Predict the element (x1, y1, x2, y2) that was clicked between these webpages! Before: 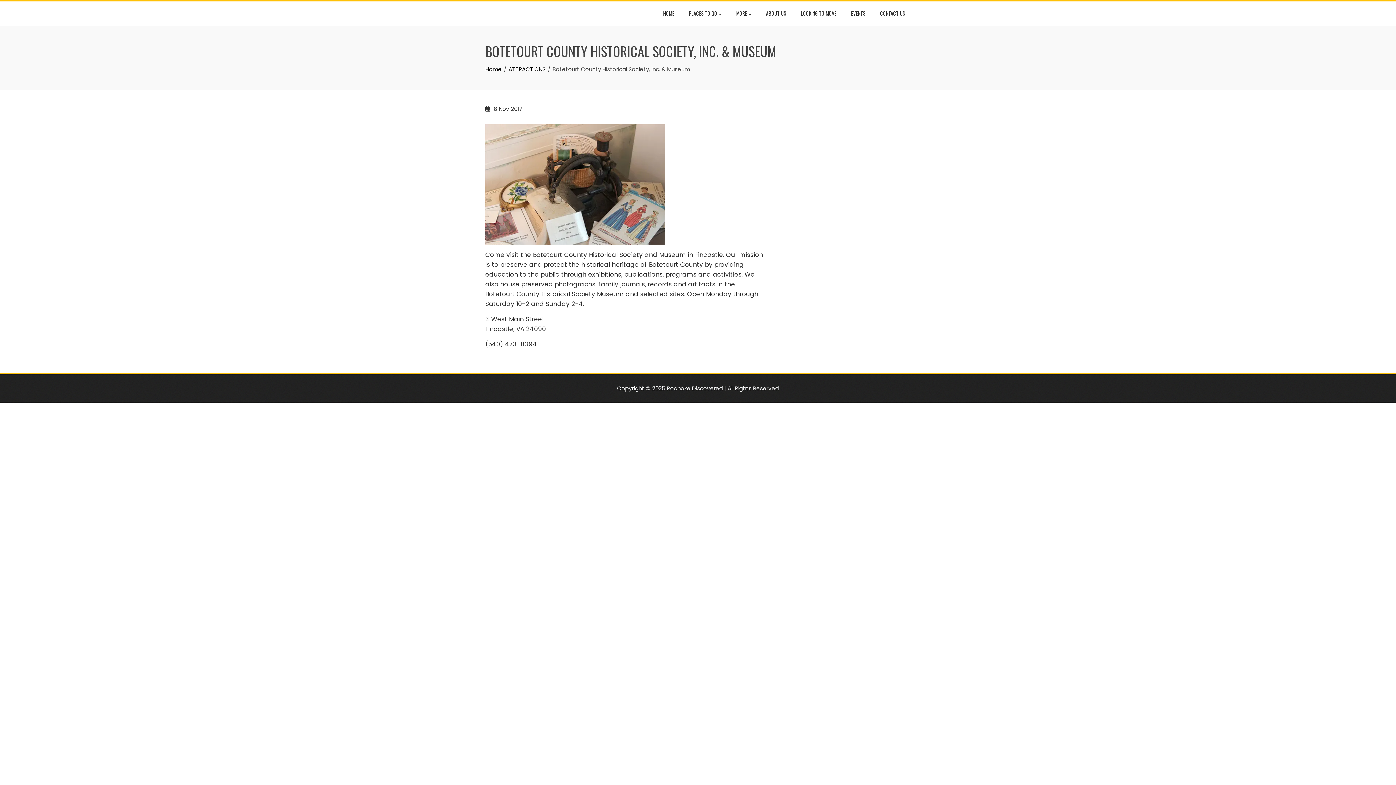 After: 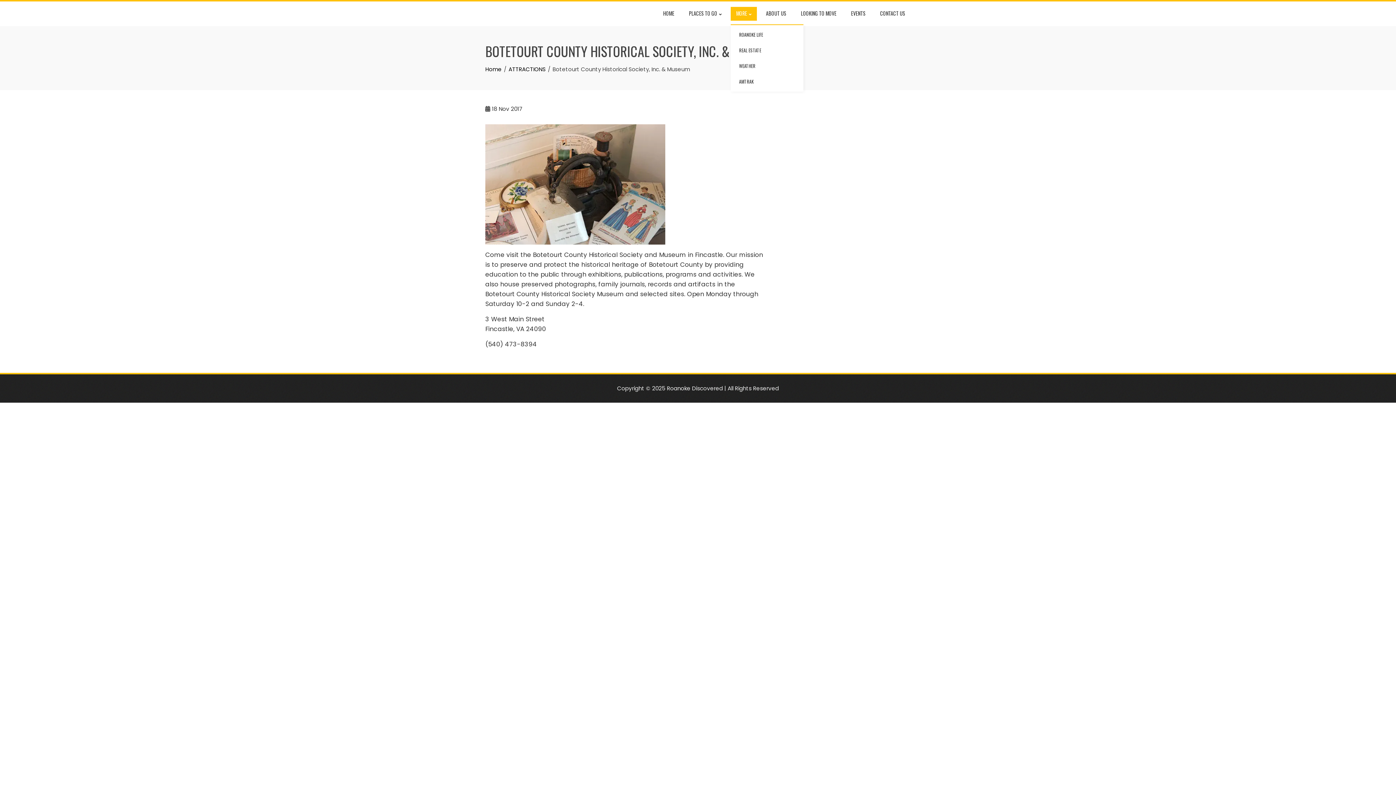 Action: label: MORE bbox: (730, 6, 757, 20)